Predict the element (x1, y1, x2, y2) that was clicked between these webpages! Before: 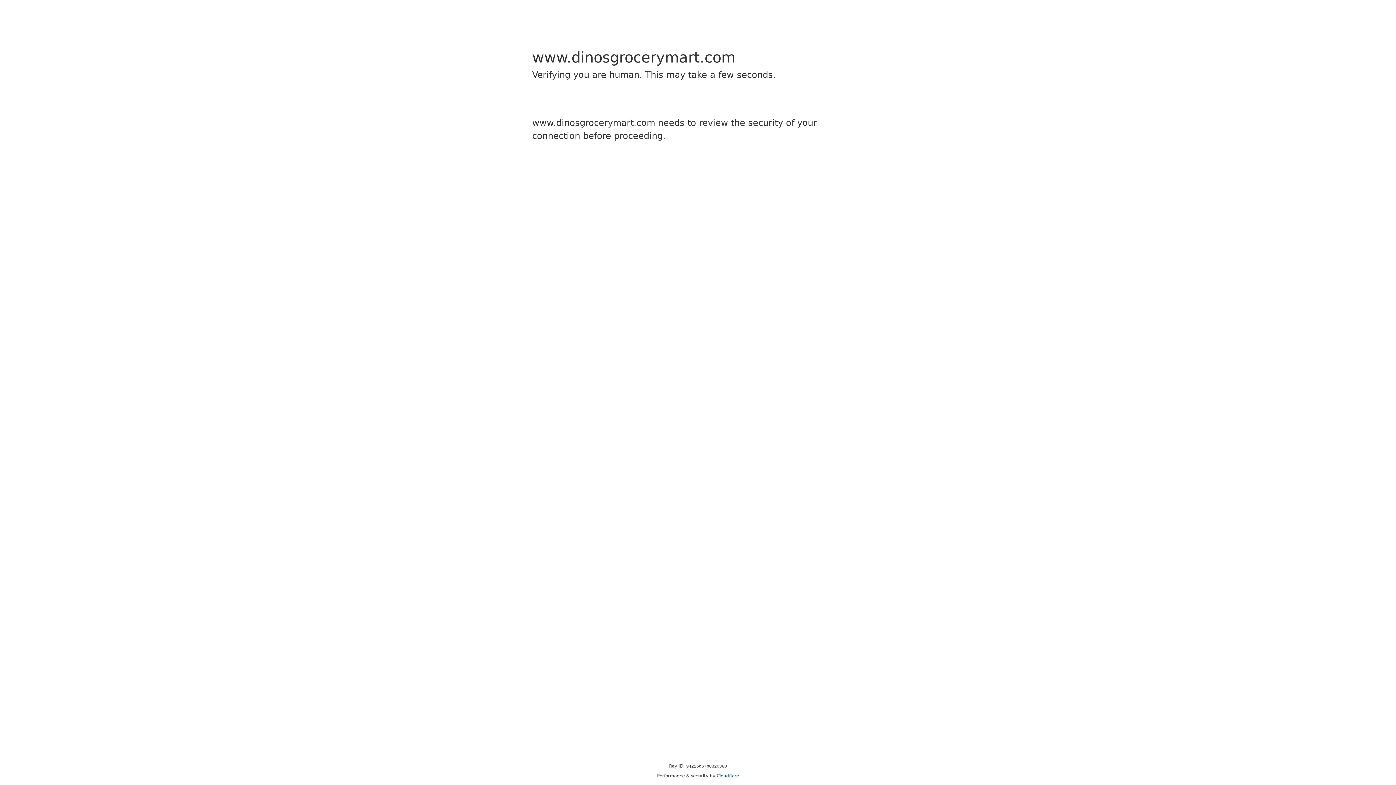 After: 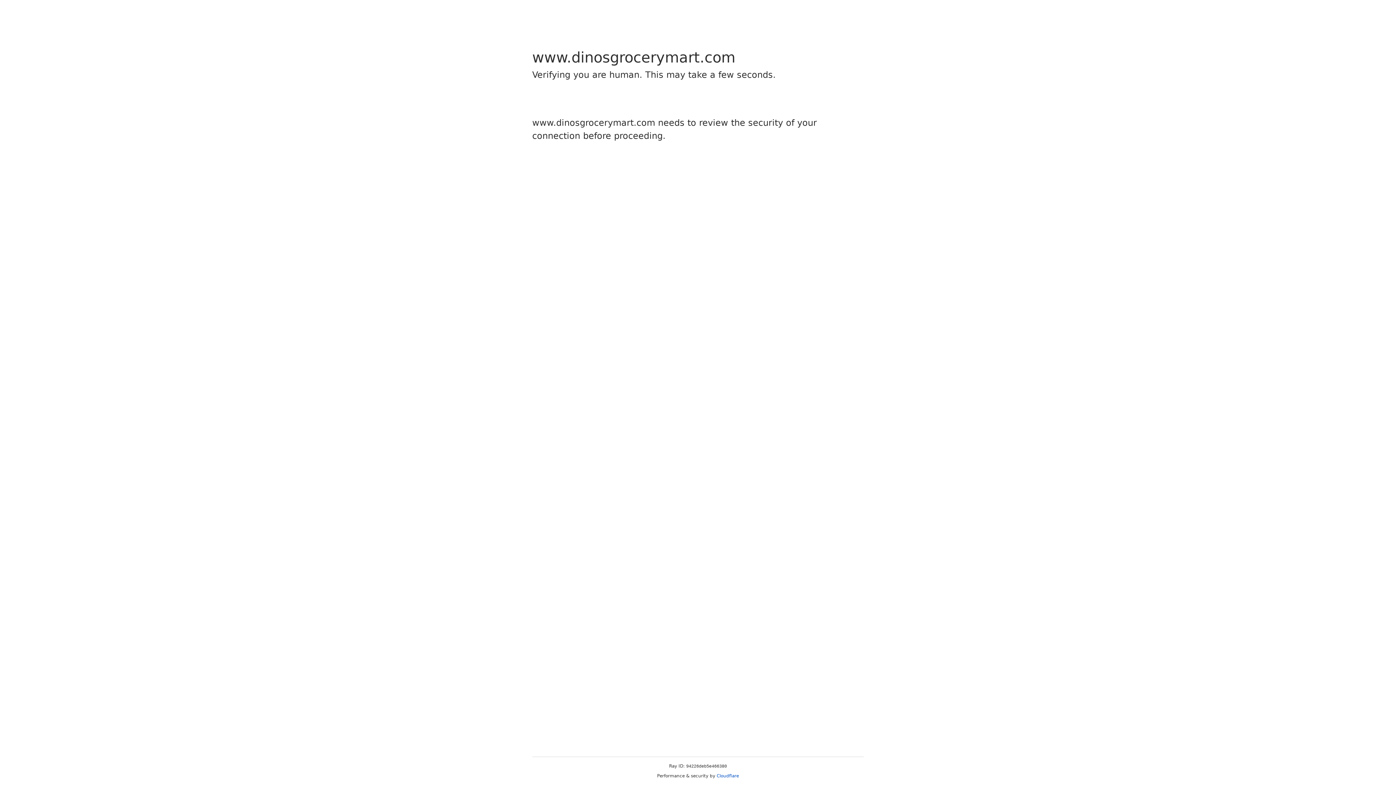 Action: label: Cloudflare bbox: (716, 773, 739, 778)